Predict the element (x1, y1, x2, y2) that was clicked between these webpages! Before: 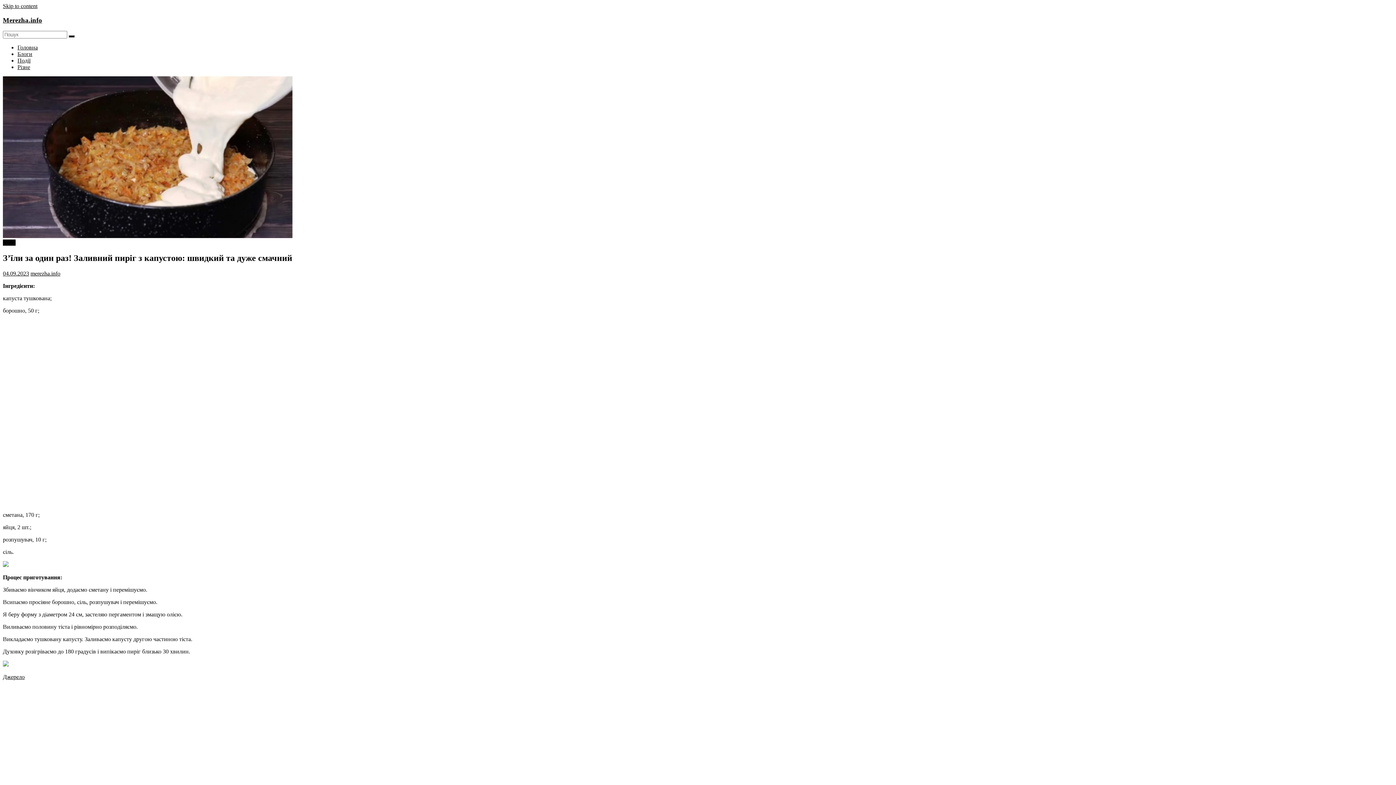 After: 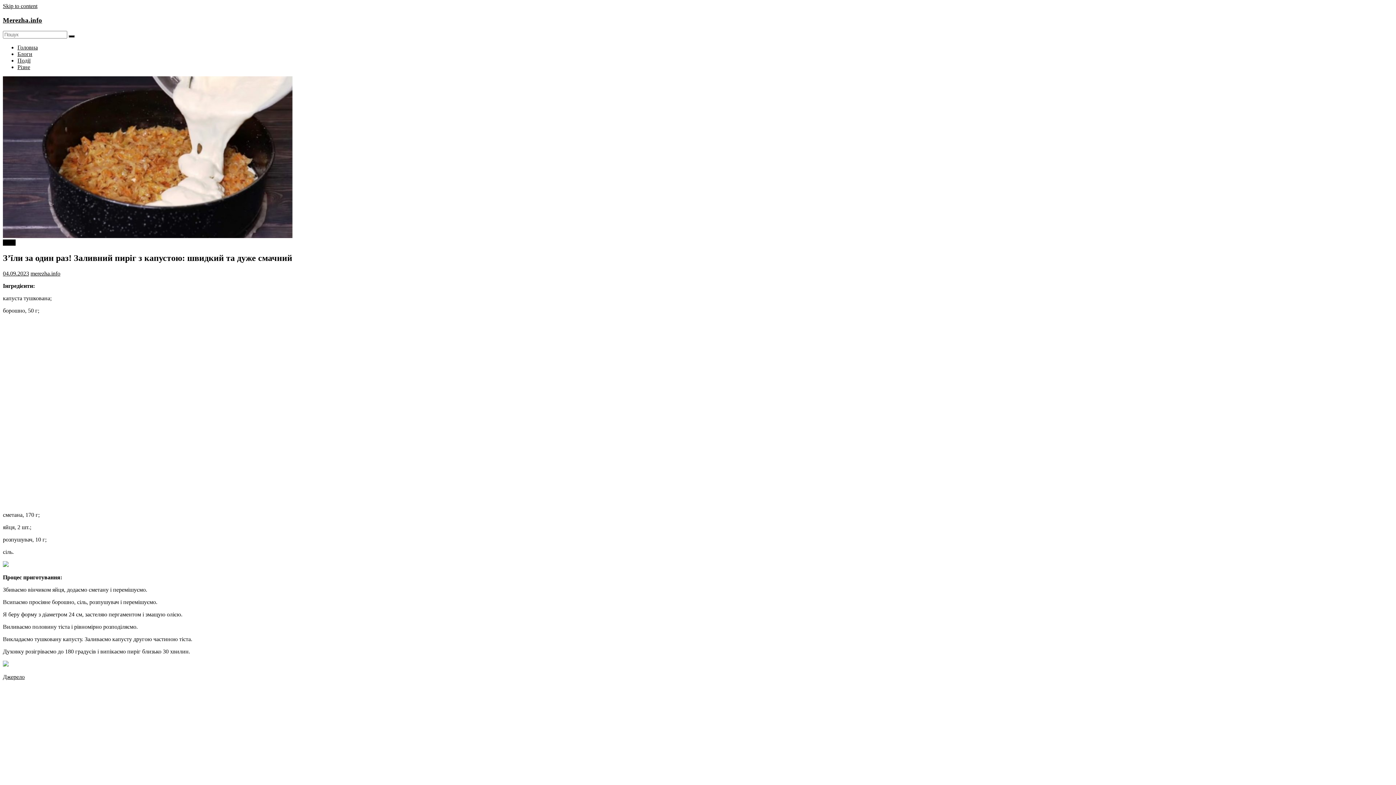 Action: label: Джерело bbox: (2, 674, 24, 680)